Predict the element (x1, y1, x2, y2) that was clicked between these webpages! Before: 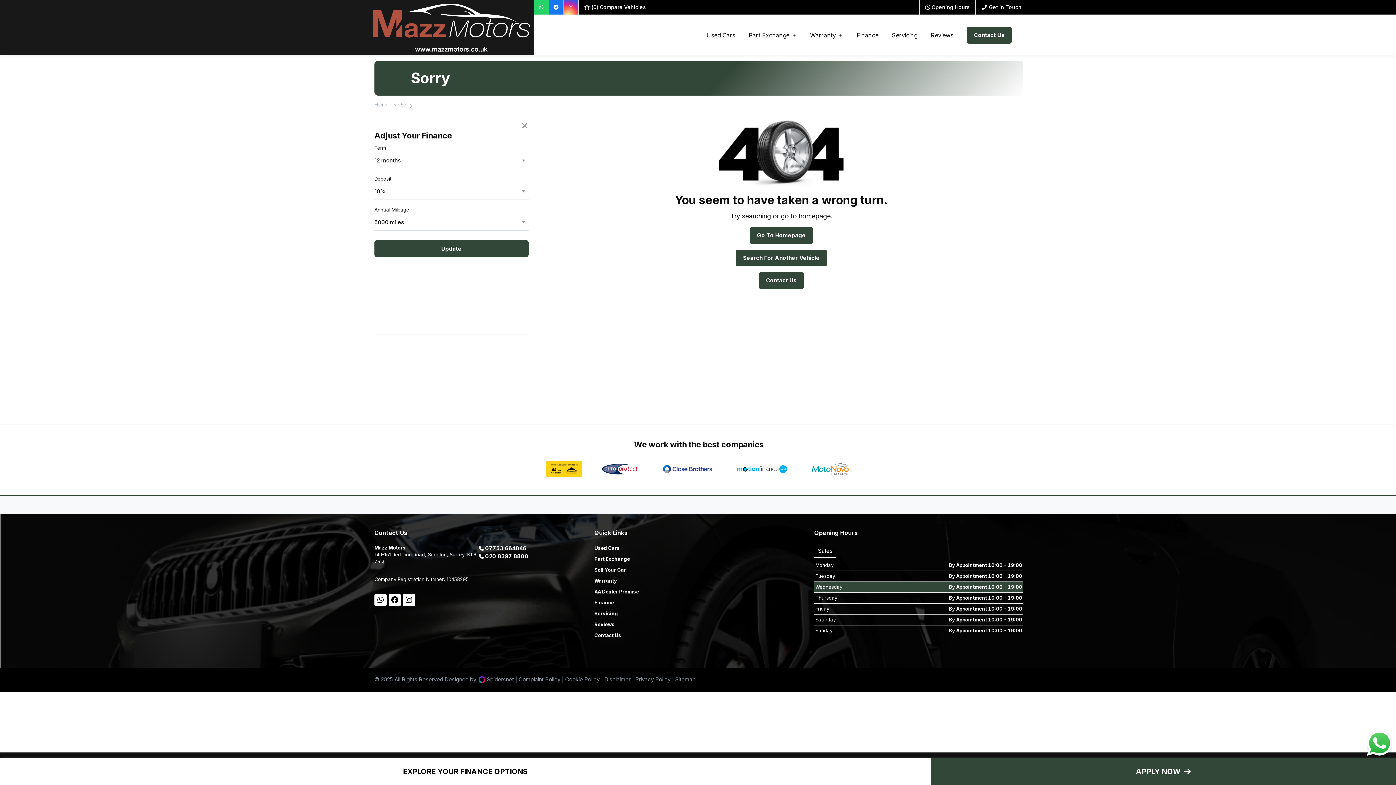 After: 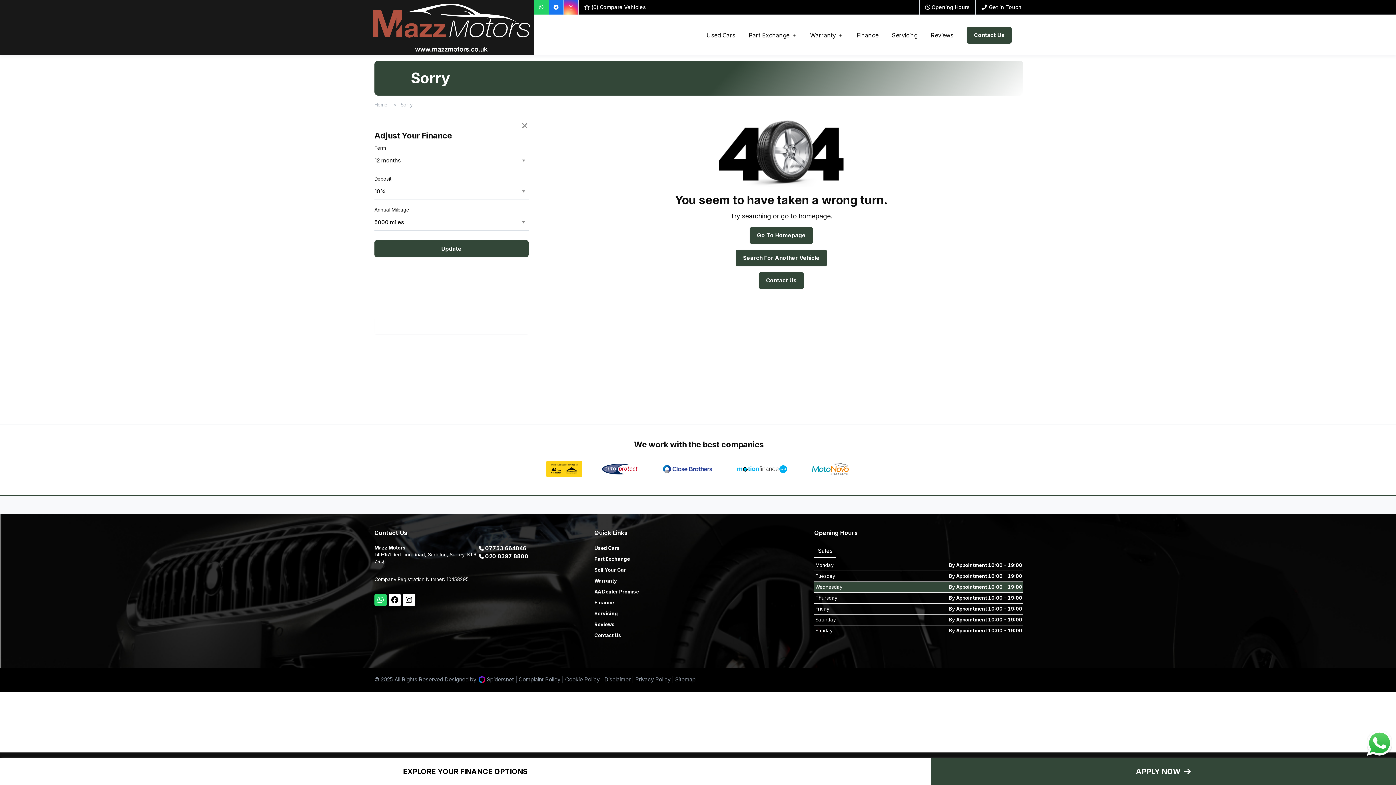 Action: bbox: (374, 594, 386, 606)